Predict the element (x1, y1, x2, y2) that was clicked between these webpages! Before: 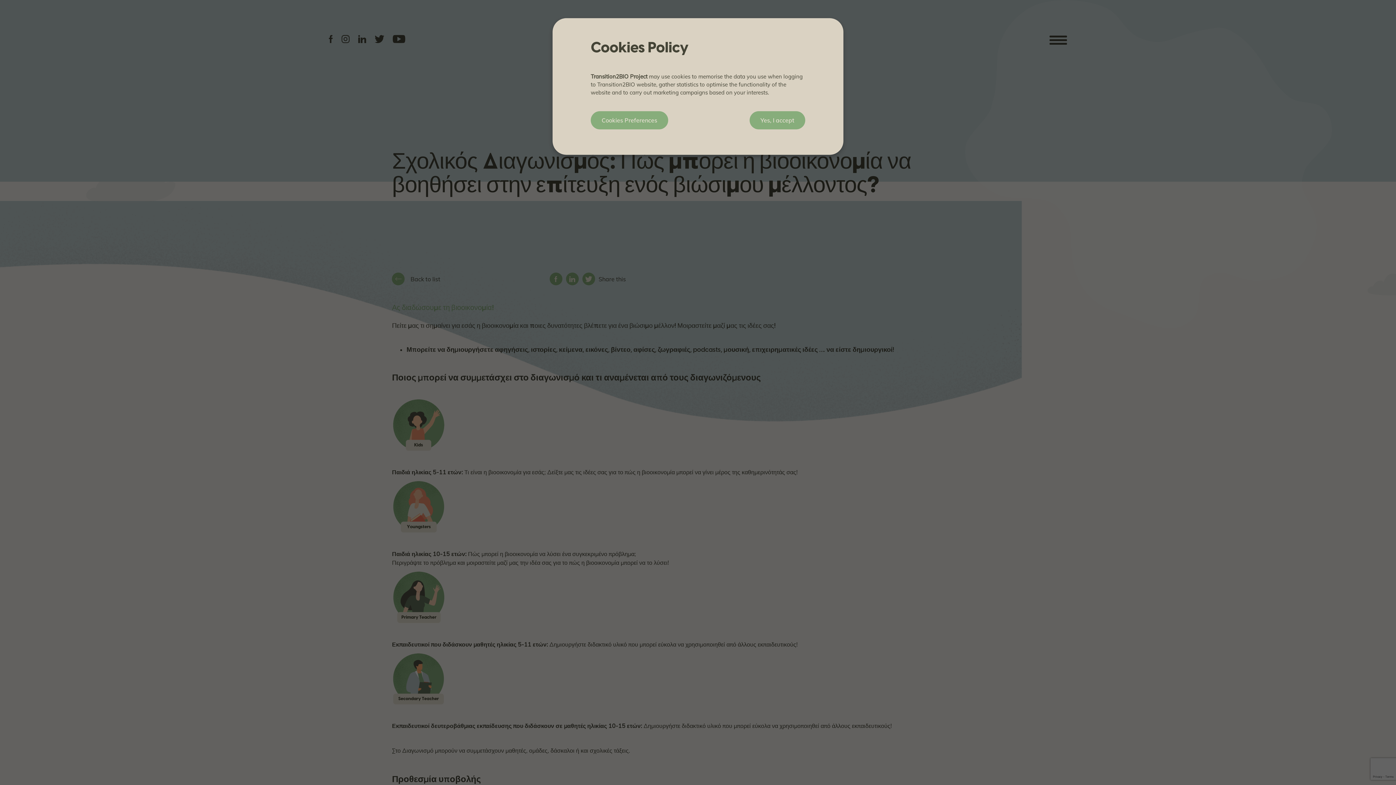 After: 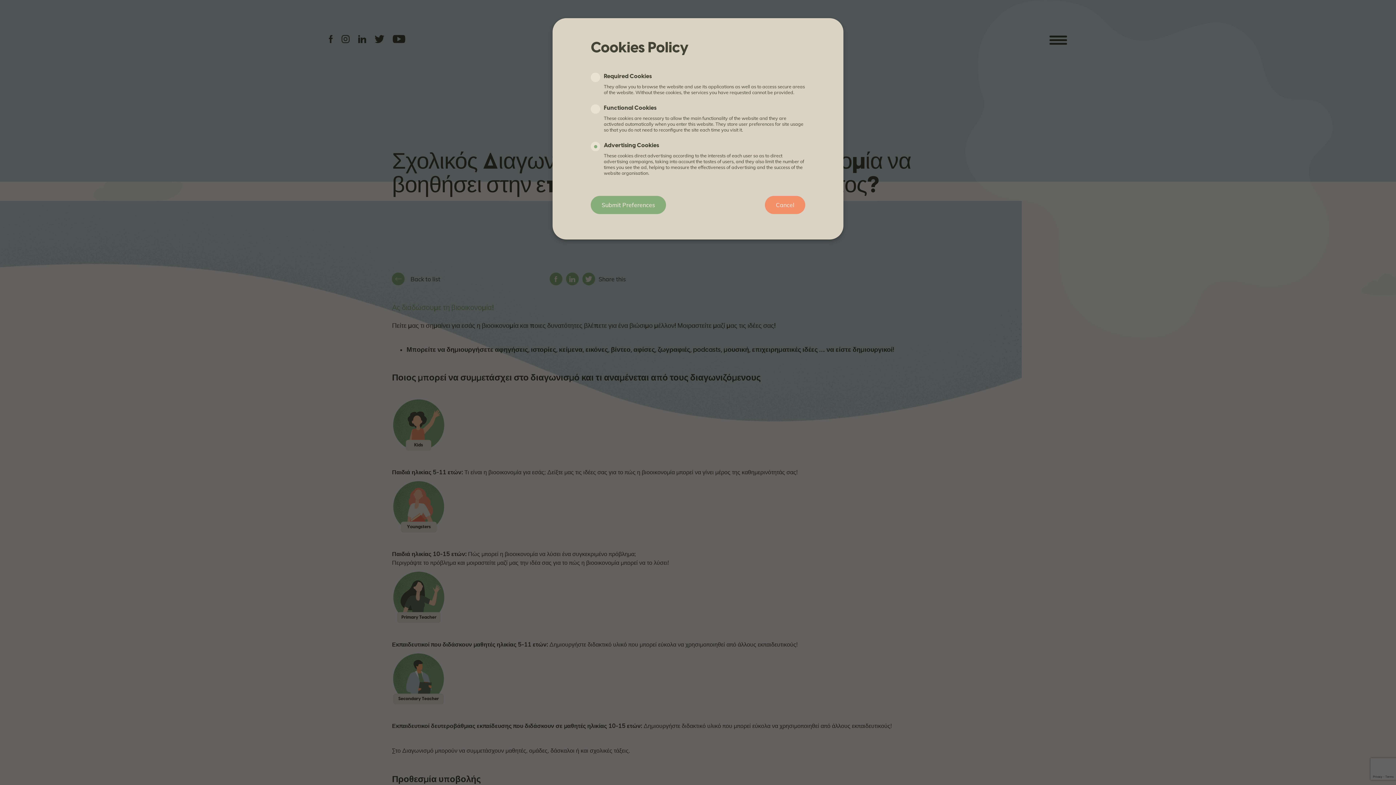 Action: label: Cookies Preferences bbox: (590, 111, 668, 129)